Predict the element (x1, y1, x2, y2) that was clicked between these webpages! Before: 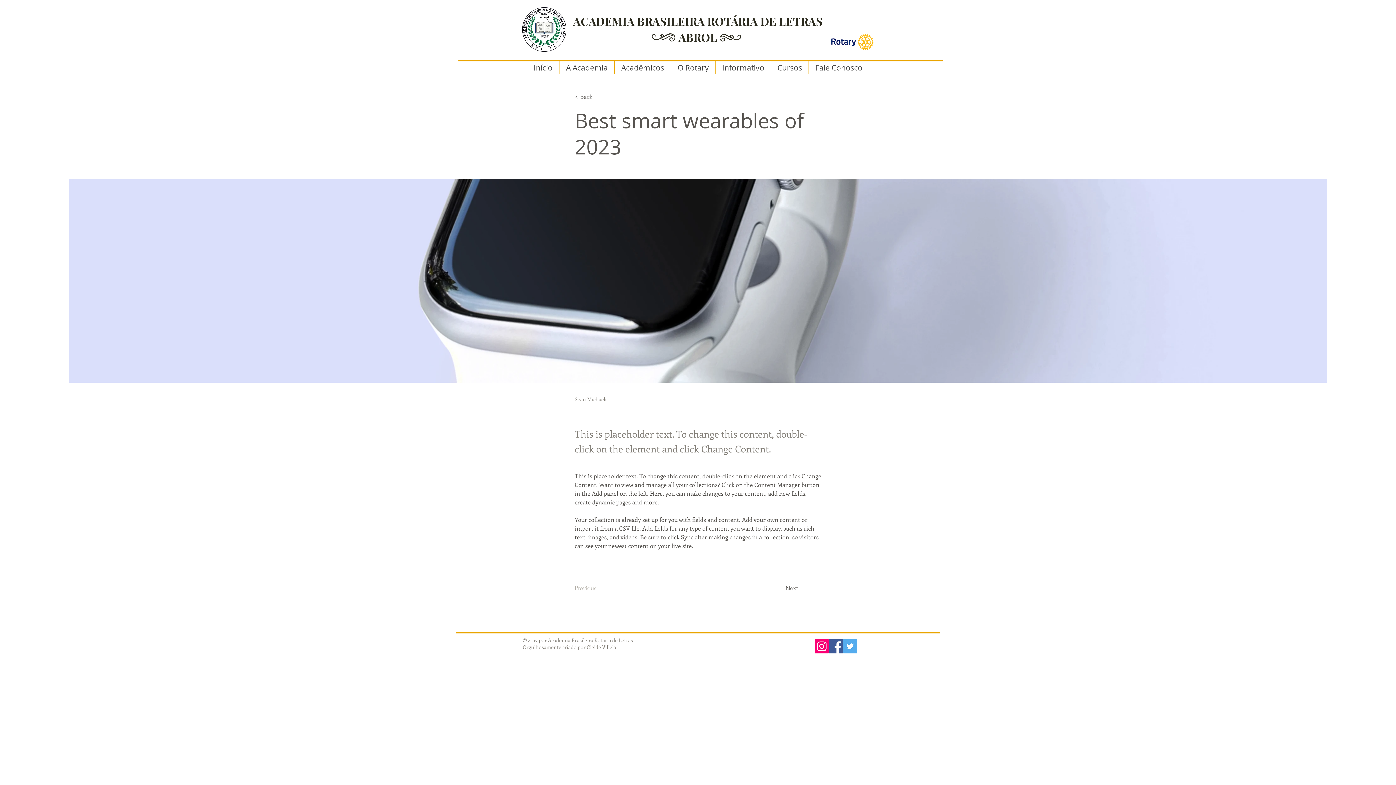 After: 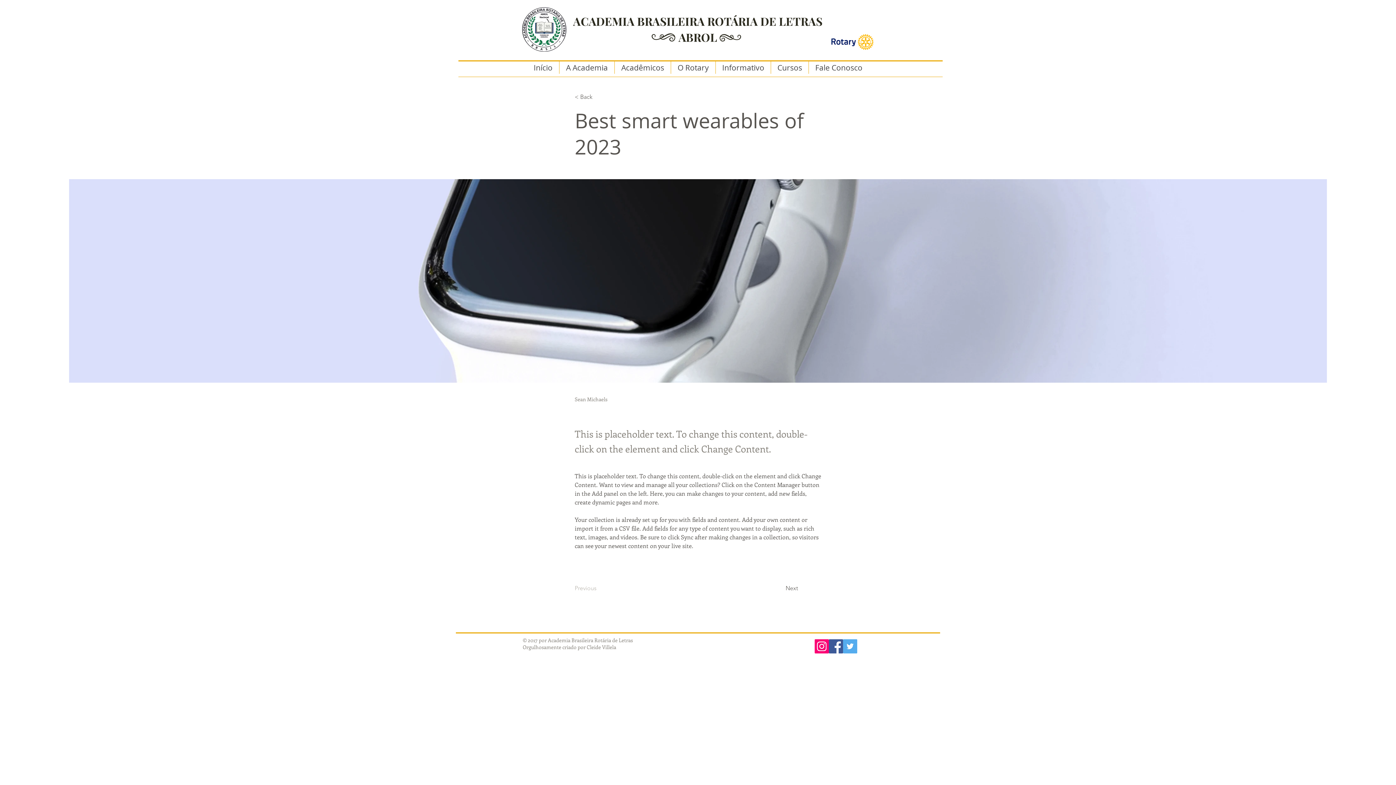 Action: bbox: (614, 61, 670, 73) label: Acadêmicos